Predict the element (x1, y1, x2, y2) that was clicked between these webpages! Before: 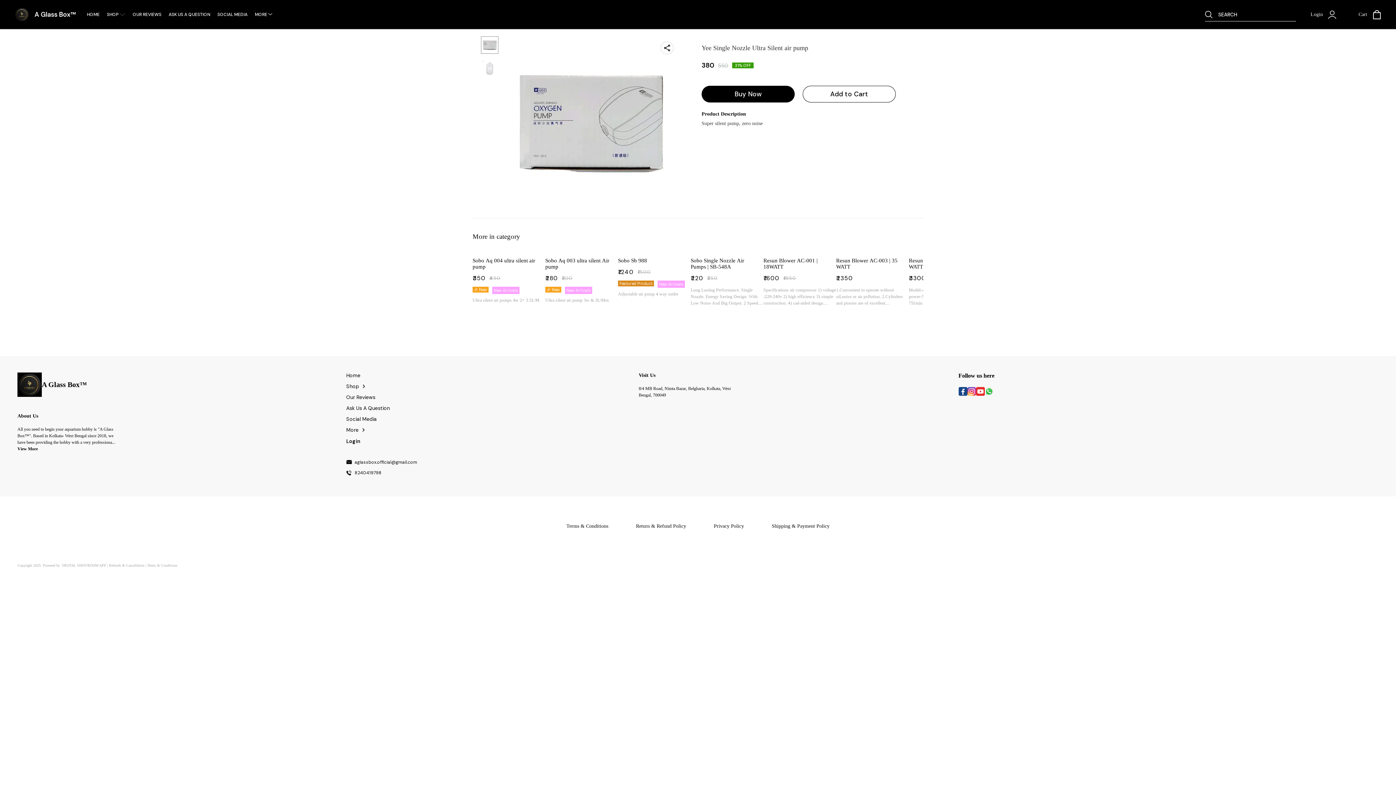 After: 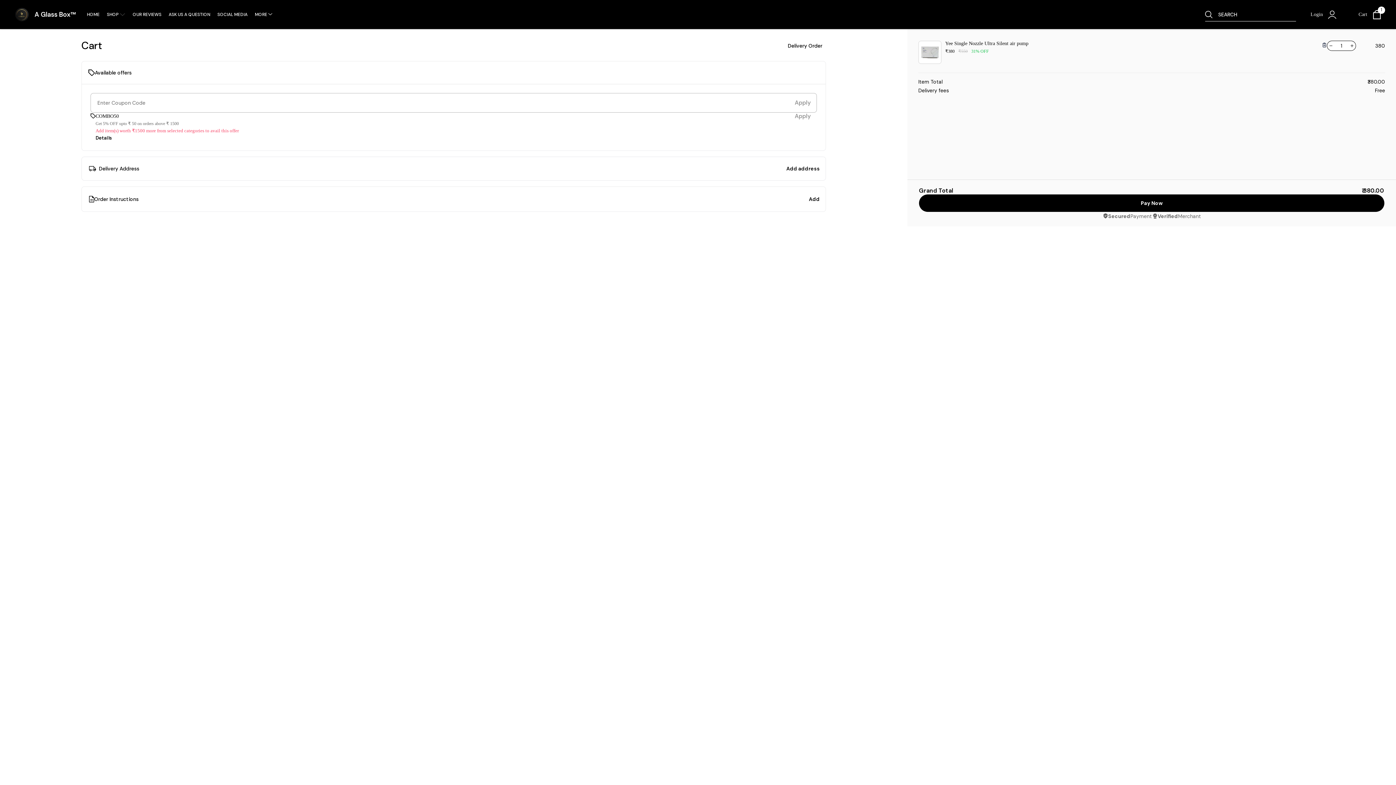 Action: bbox: (701, 85, 794, 102) label: Buy Now